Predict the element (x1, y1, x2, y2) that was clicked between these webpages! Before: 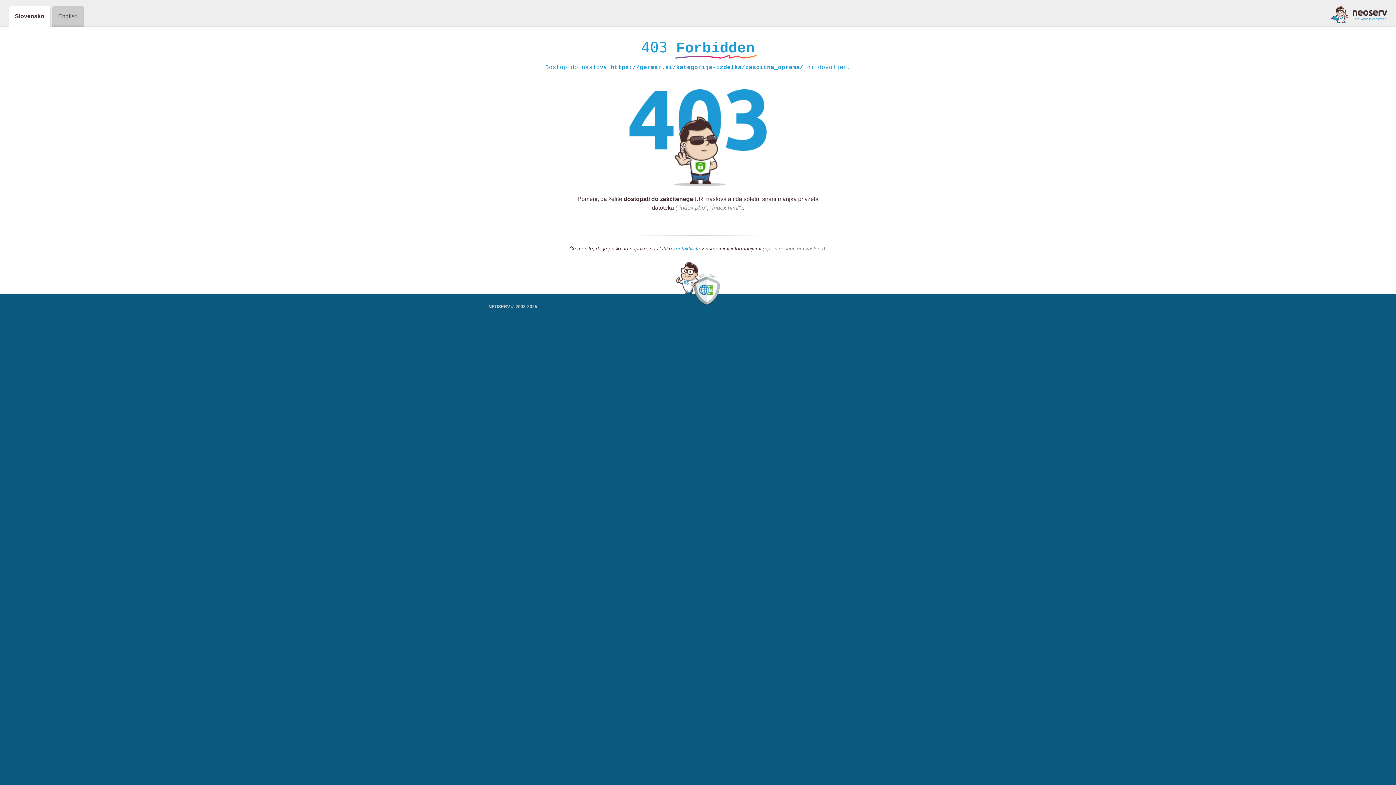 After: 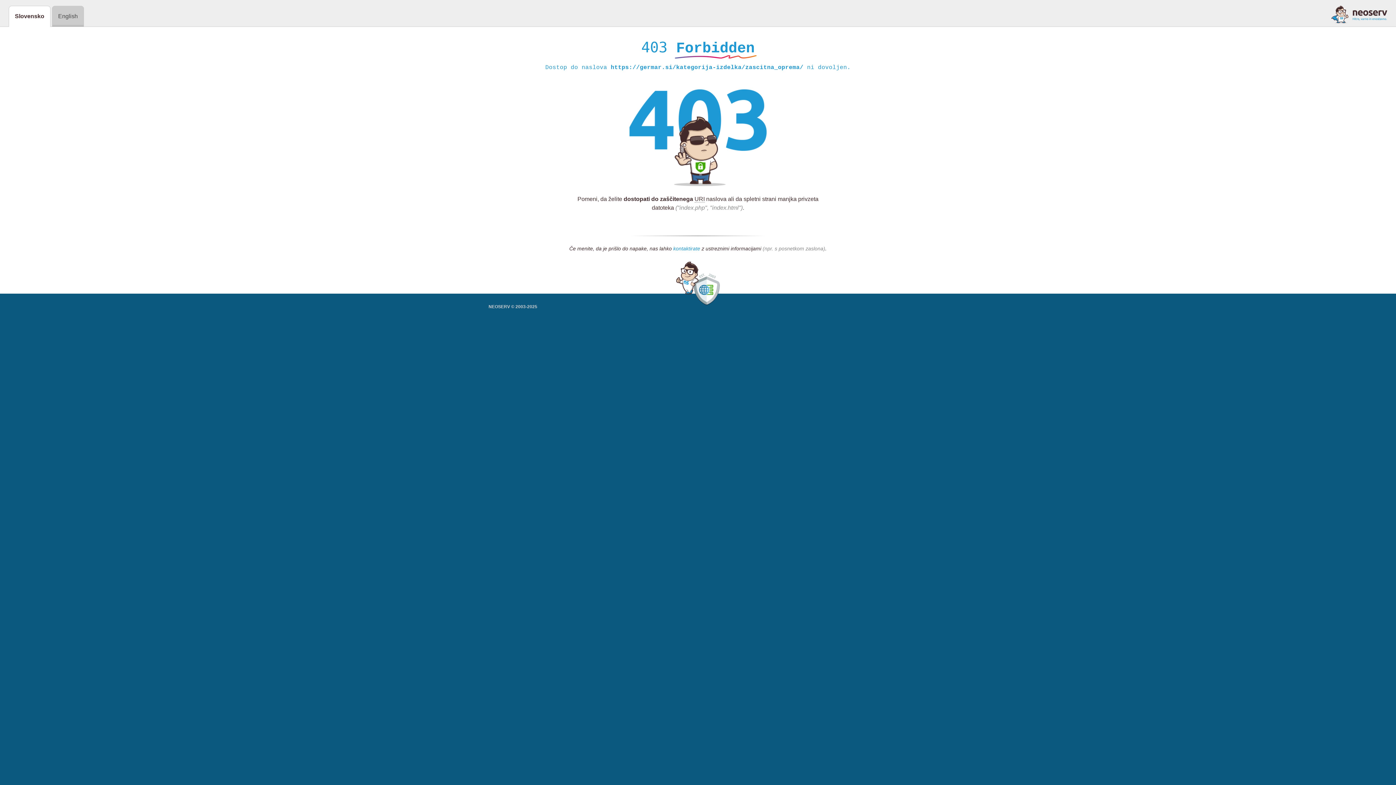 Action: label: kontaktirate bbox: (673, 245, 700, 252)